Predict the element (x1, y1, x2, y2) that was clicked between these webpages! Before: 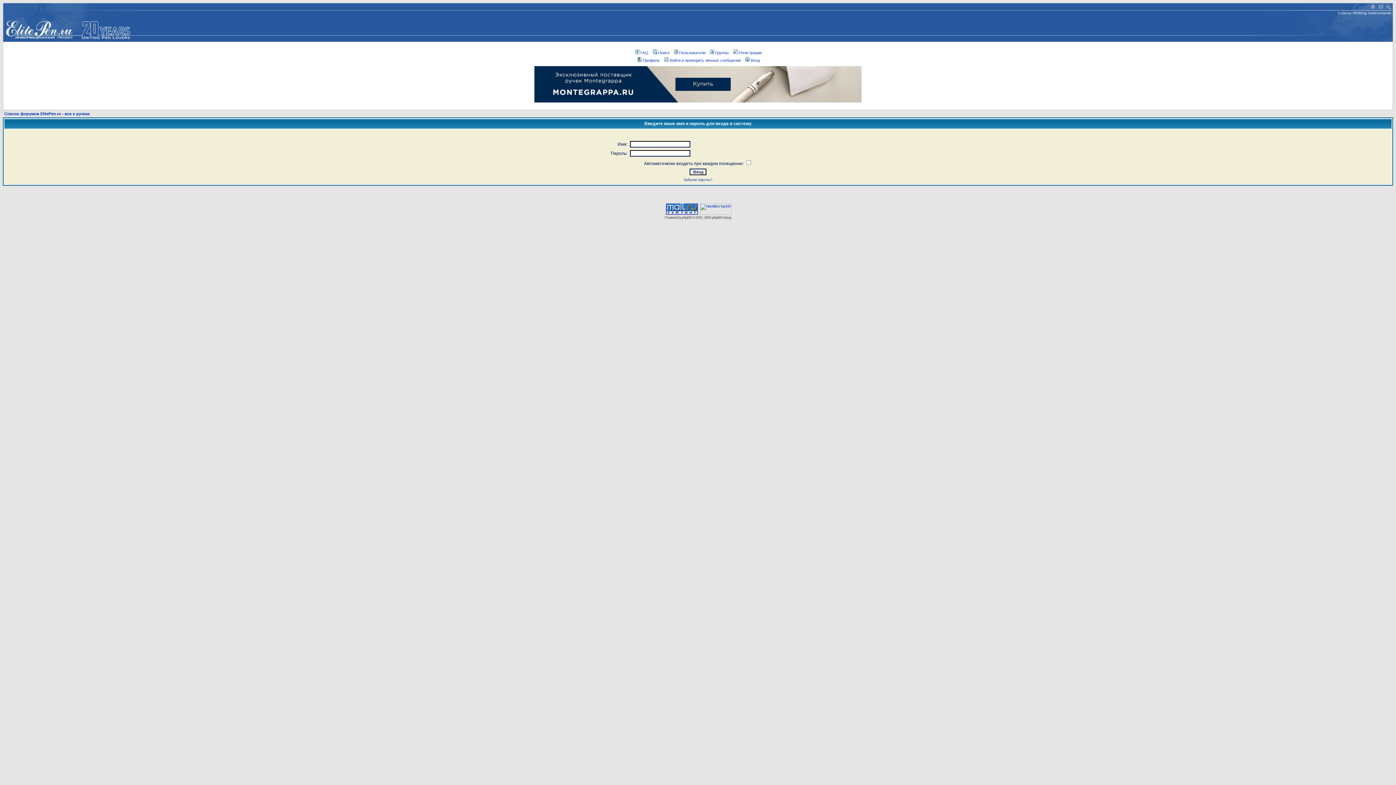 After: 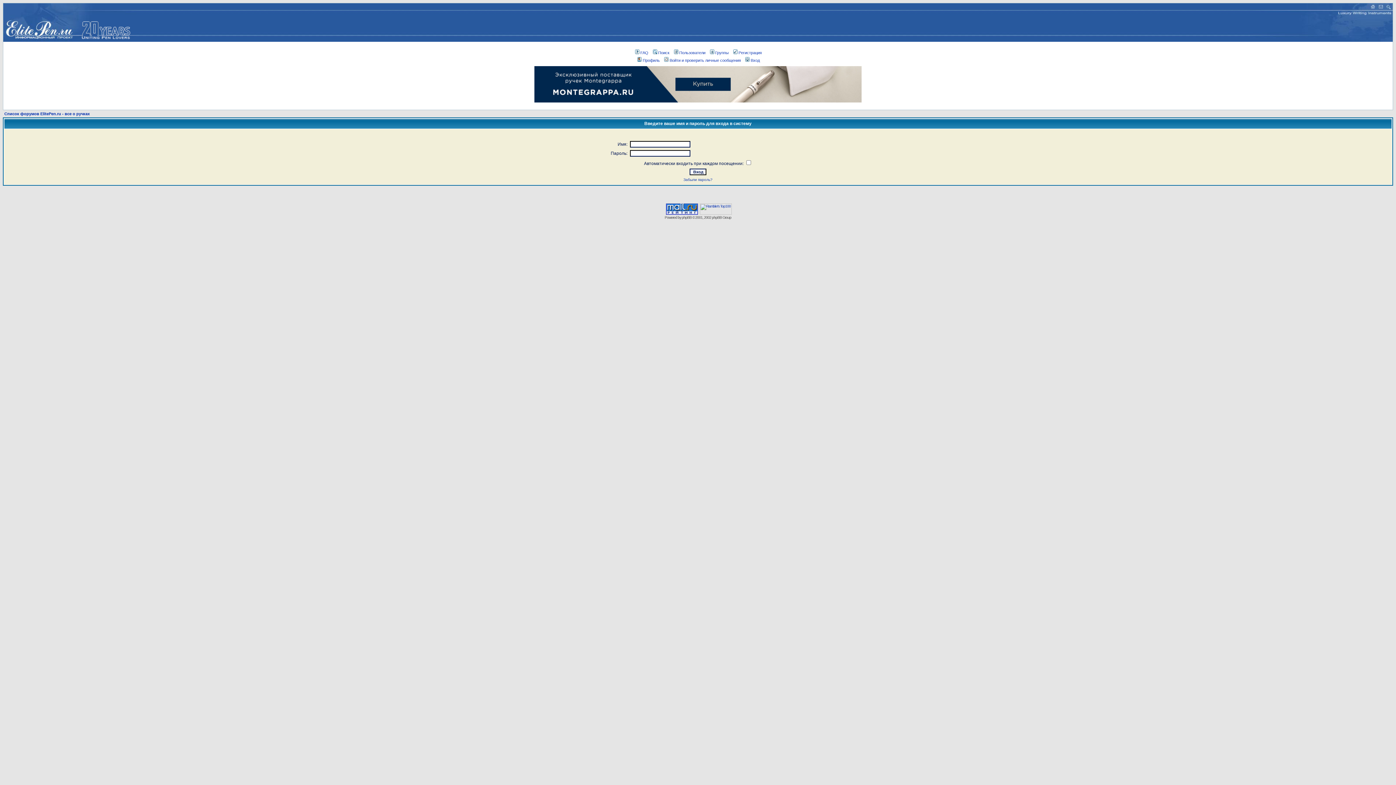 Action: label: Вход bbox: (744, 58, 760, 62)